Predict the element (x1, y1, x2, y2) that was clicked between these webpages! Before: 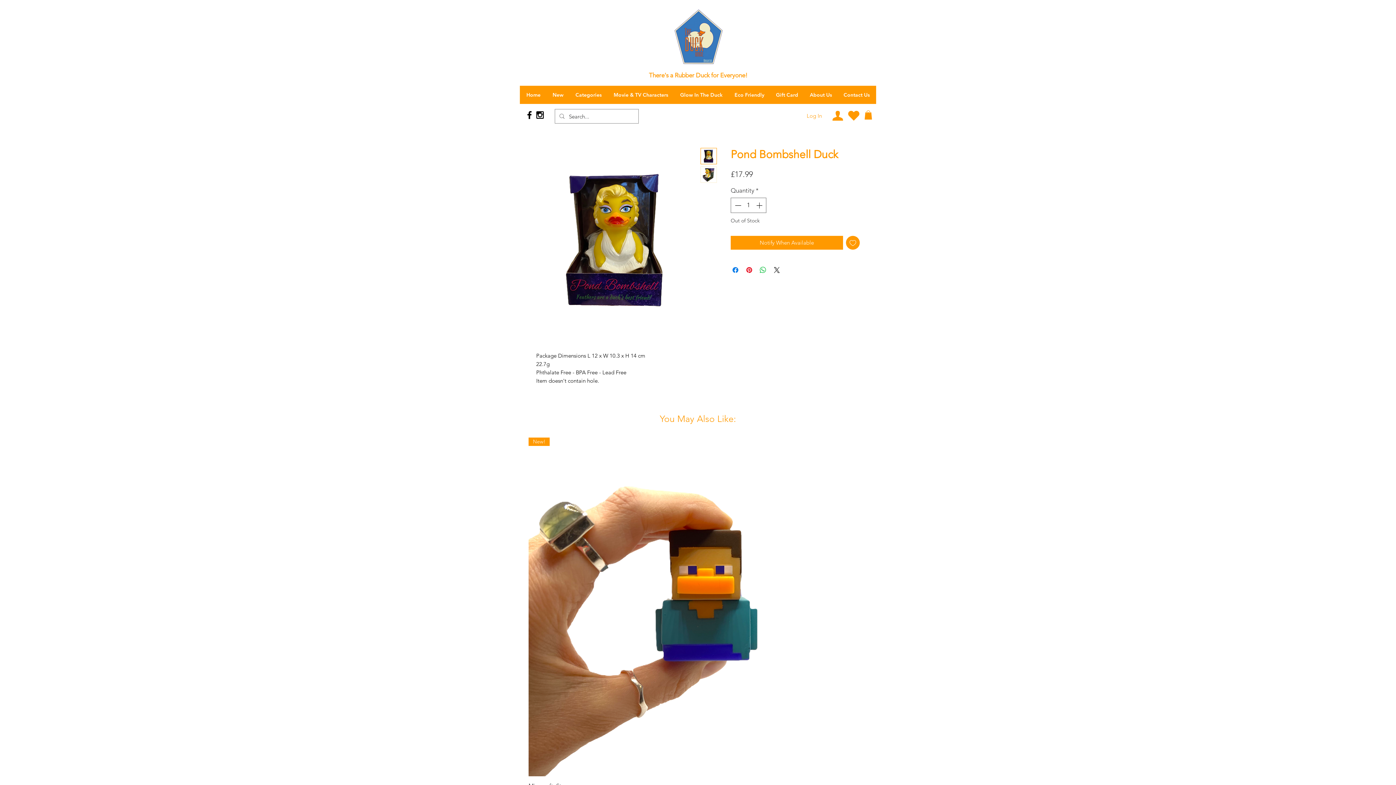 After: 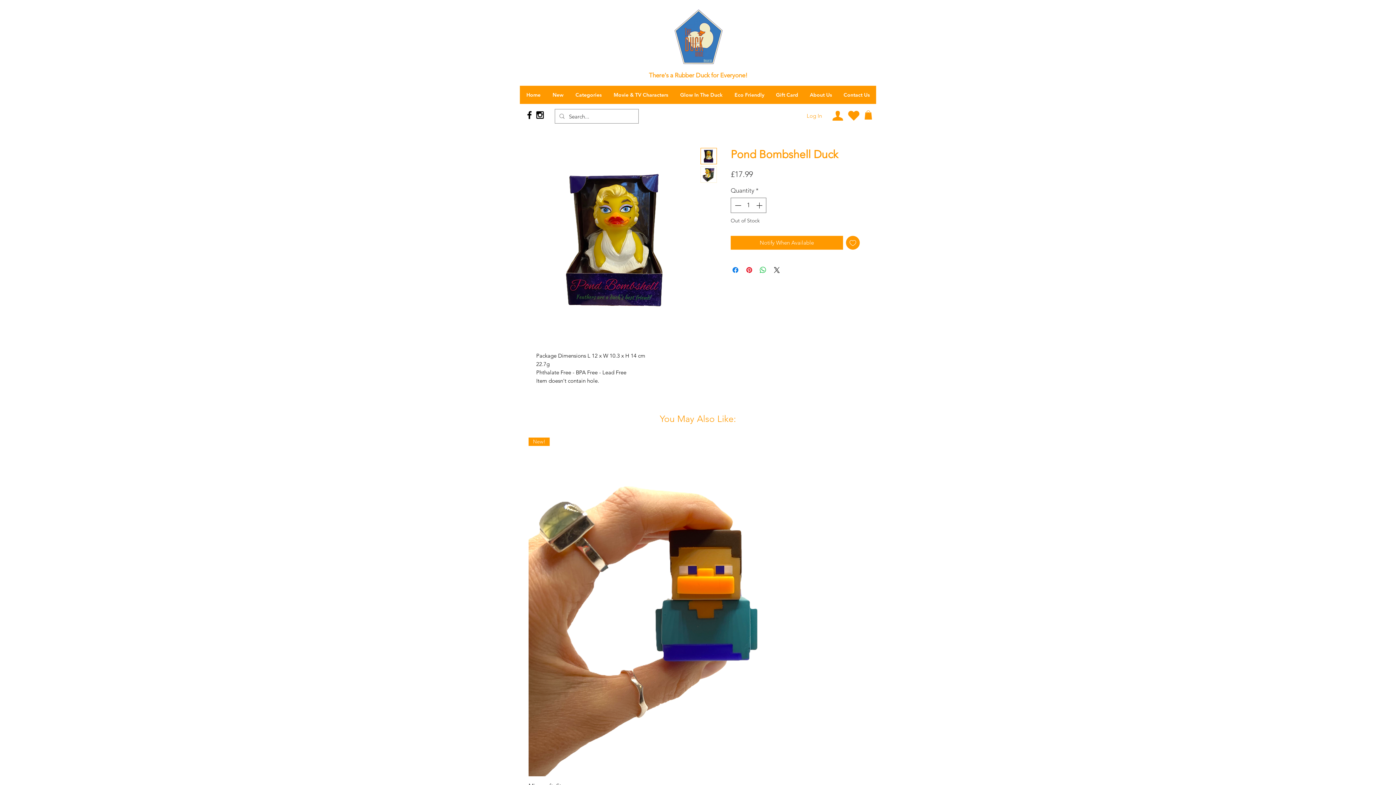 Action: bbox: (864, 110, 872, 119)